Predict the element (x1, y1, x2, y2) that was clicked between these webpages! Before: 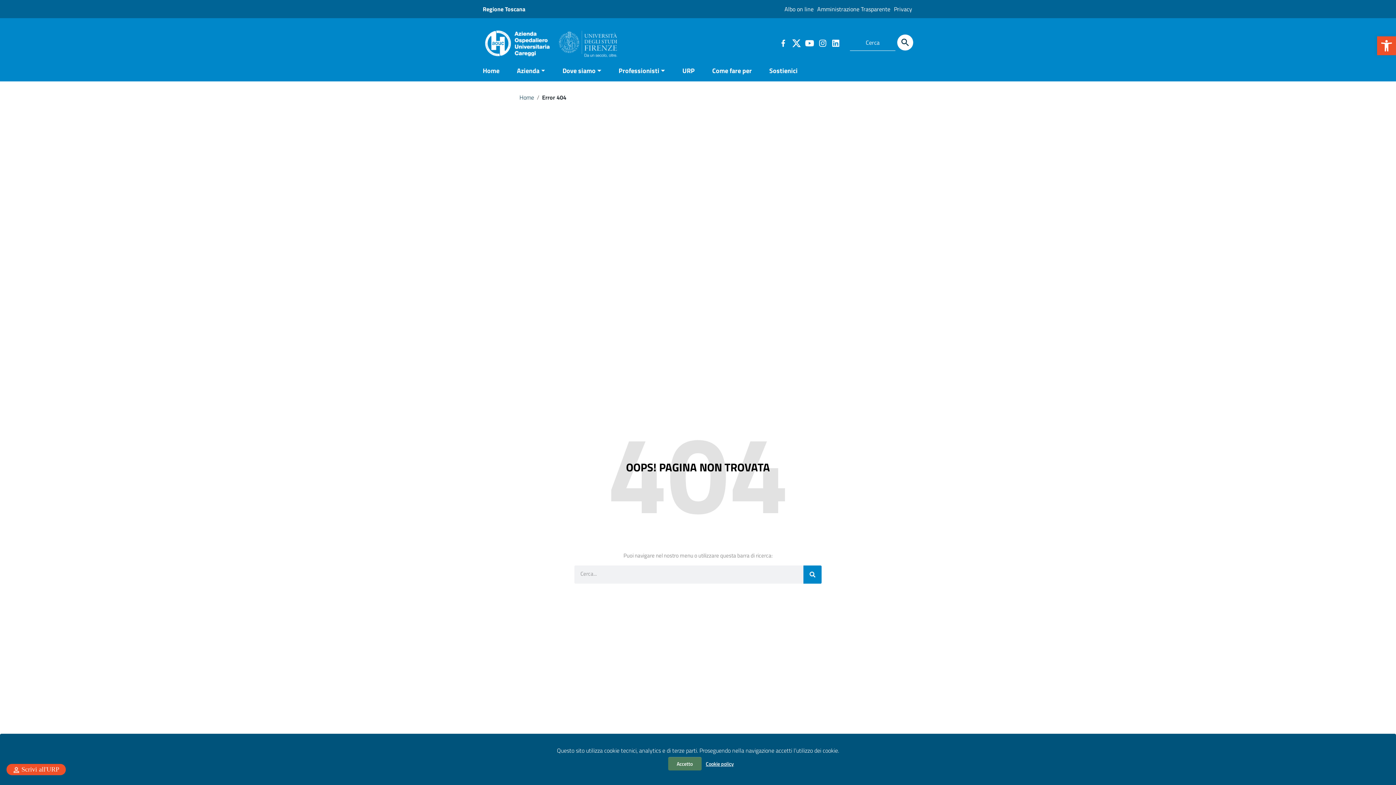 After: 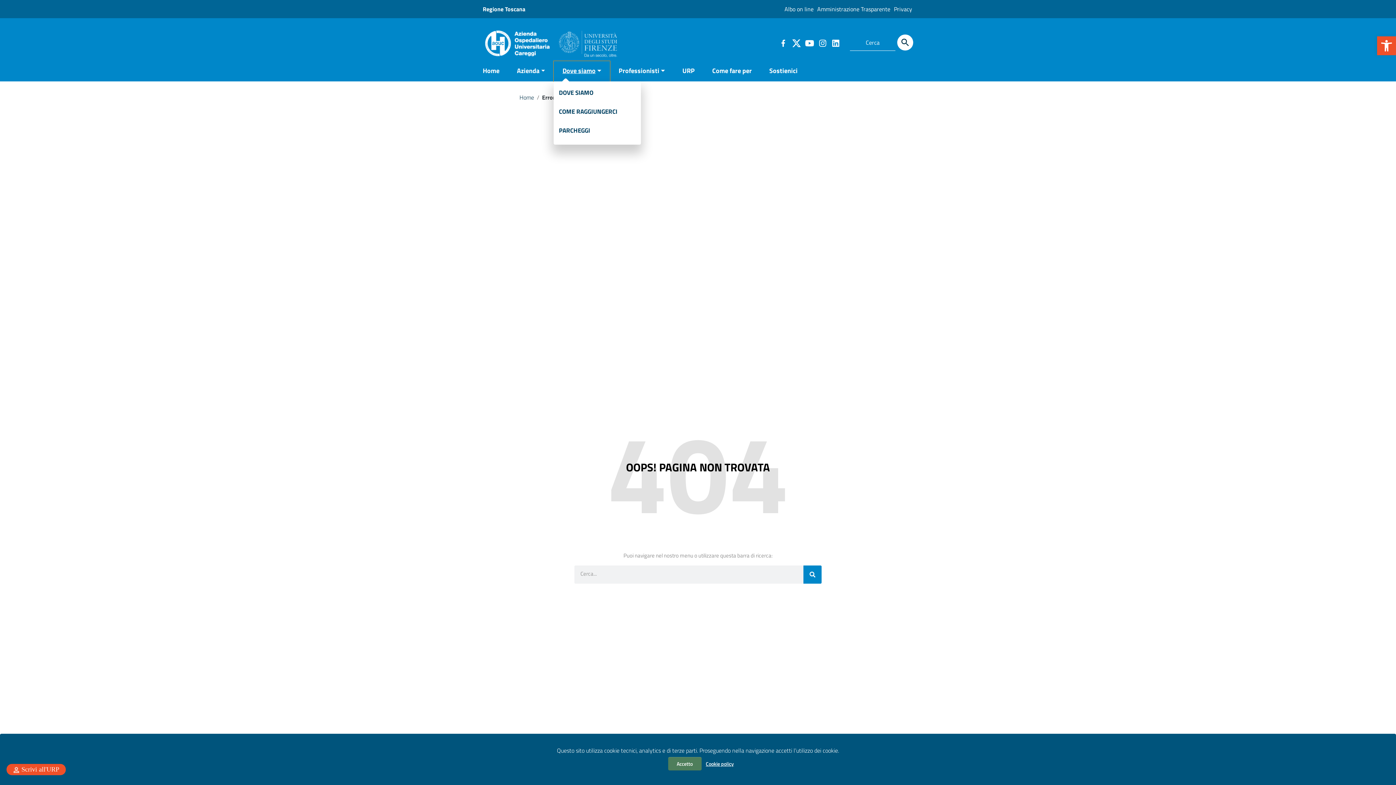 Action: bbox: (553, 61, 610, 81) label: Dove siamo